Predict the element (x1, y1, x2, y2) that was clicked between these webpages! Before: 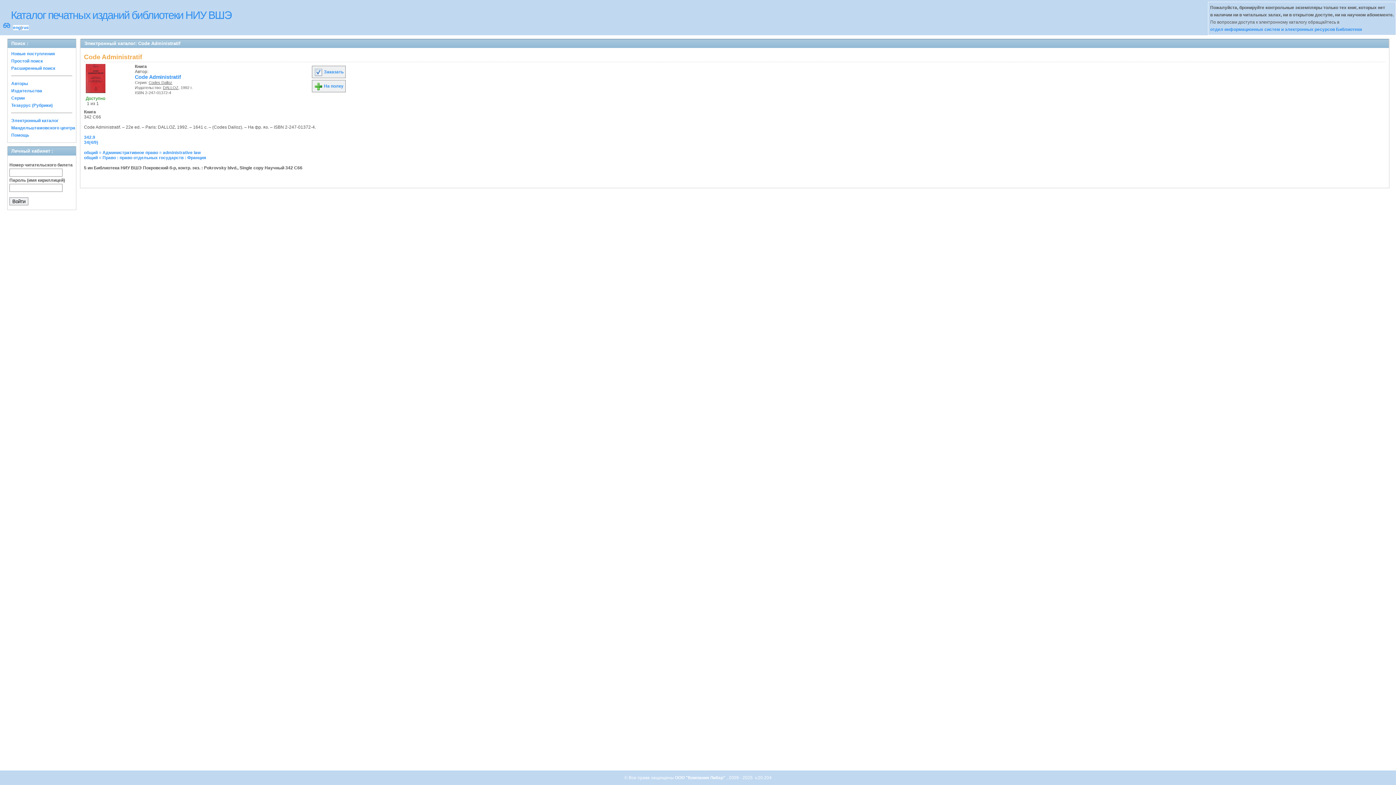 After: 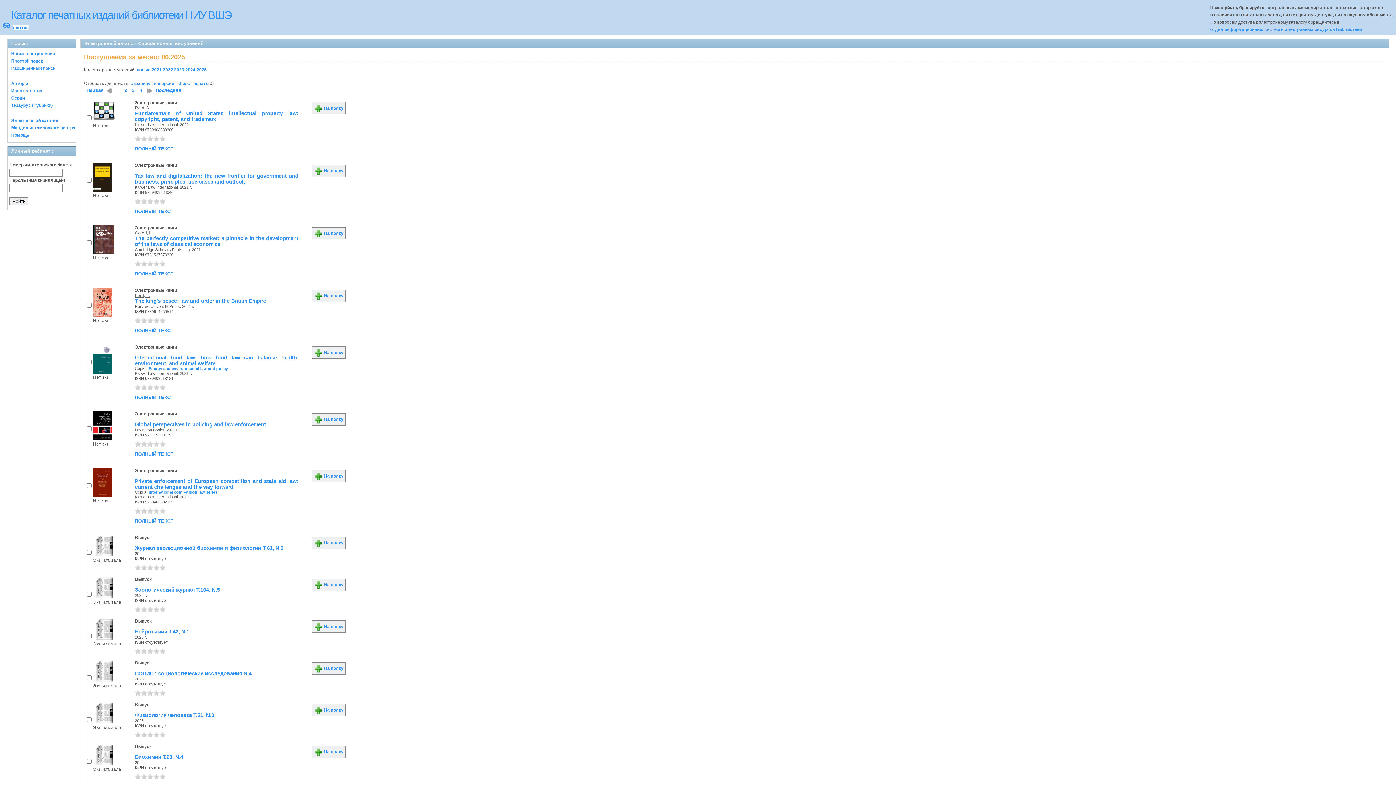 Action: bbox: (11, 51, 54, 56) label: Новые поступления